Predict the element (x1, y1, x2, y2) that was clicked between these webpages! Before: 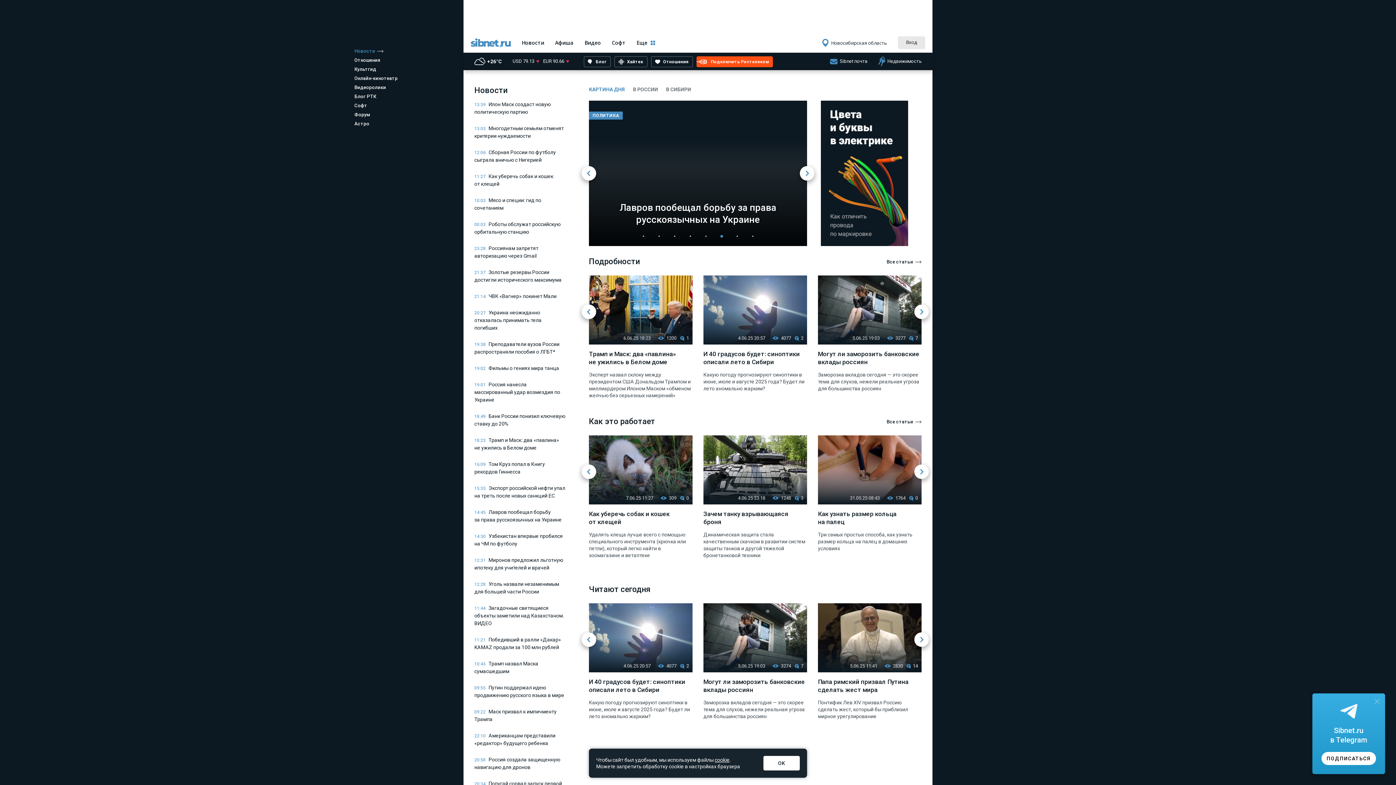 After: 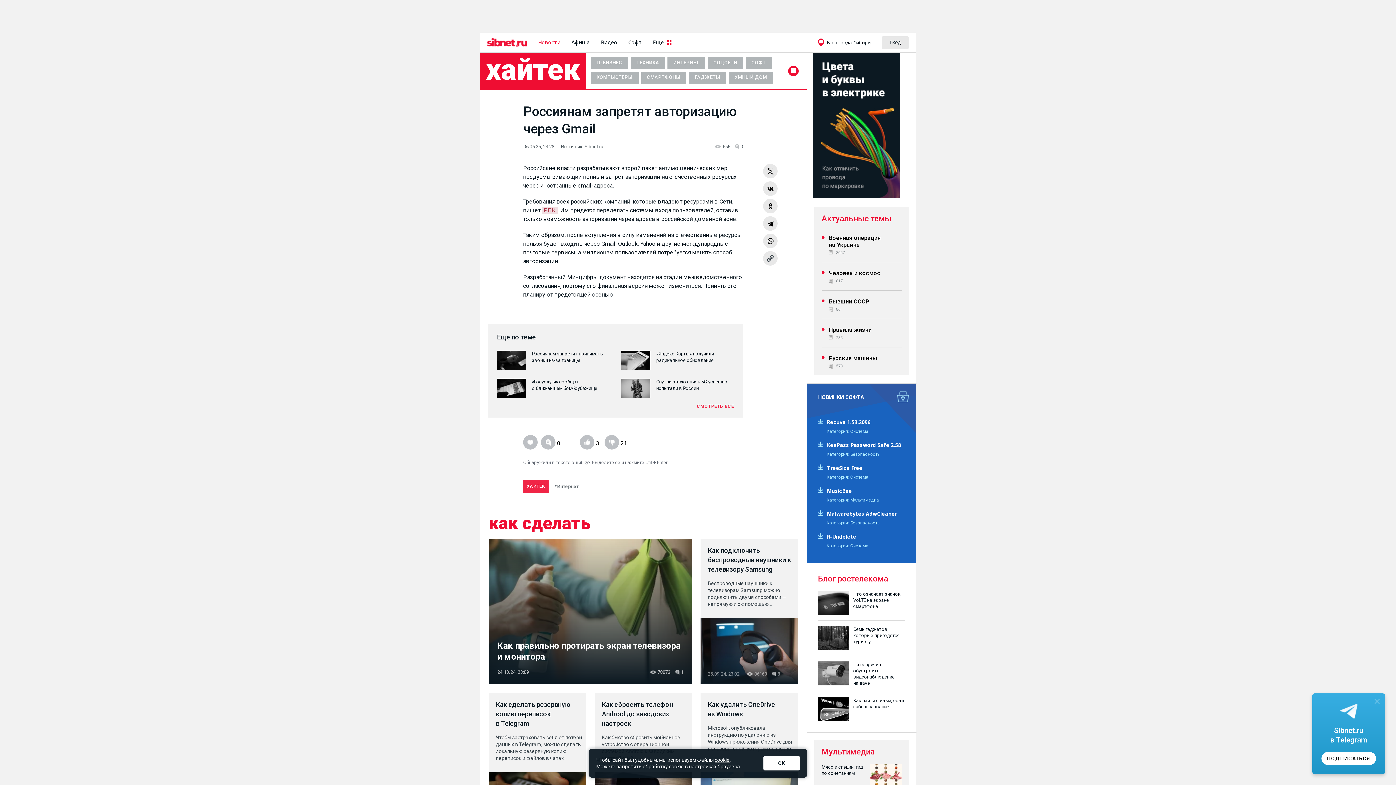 Action: bbox: (463, 244, 565, 260) label: 23:28Россиянам запретят авторизацию через Gmail